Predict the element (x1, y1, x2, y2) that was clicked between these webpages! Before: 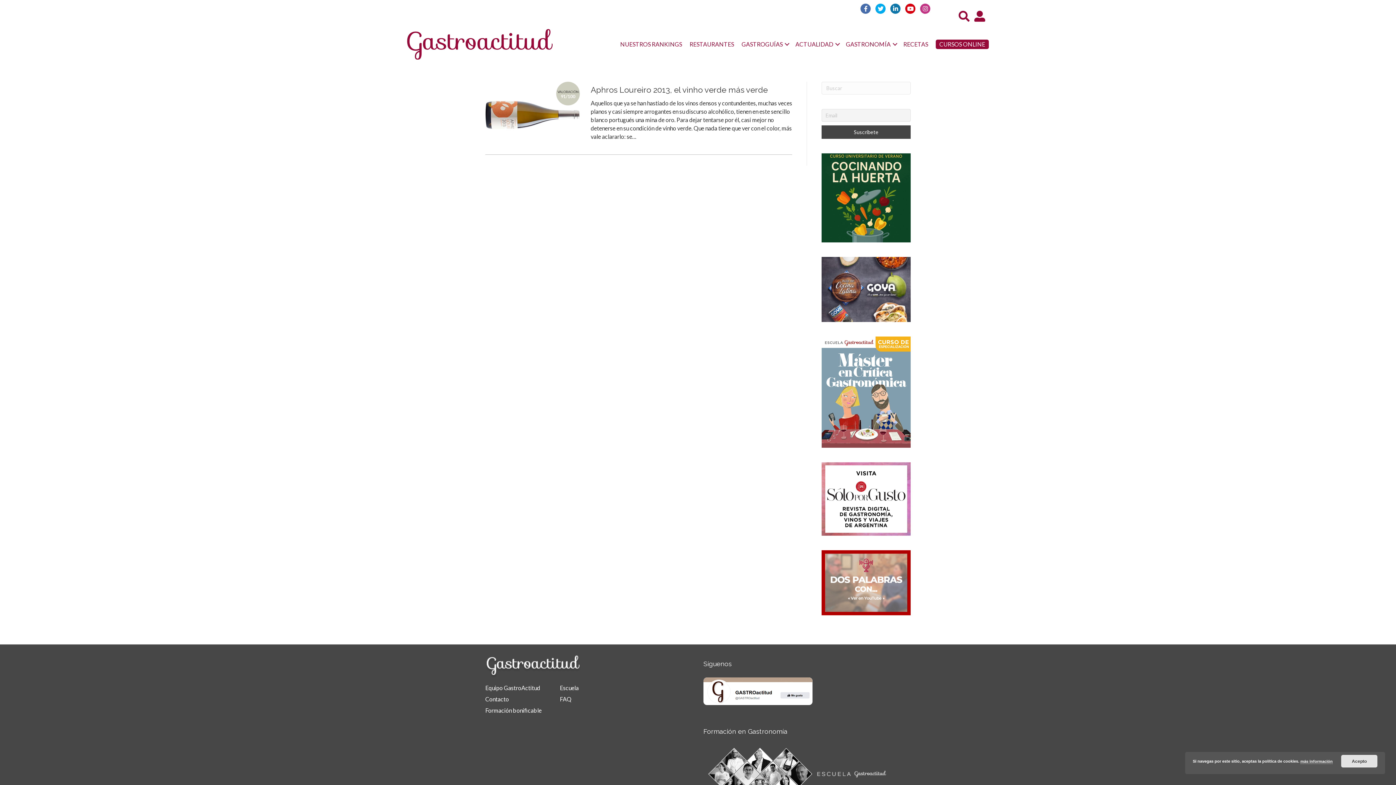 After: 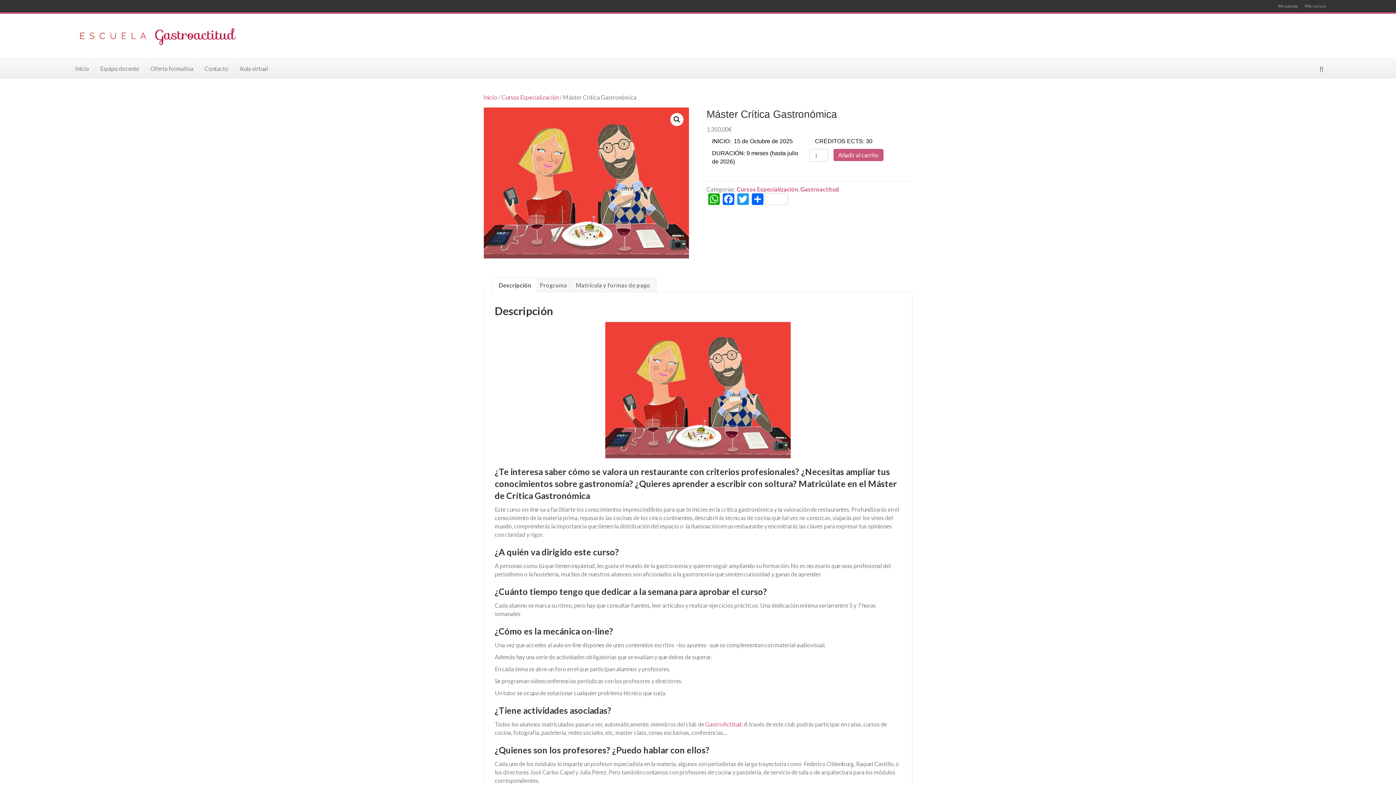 Action: bbox: (821, 388, 910, 395)